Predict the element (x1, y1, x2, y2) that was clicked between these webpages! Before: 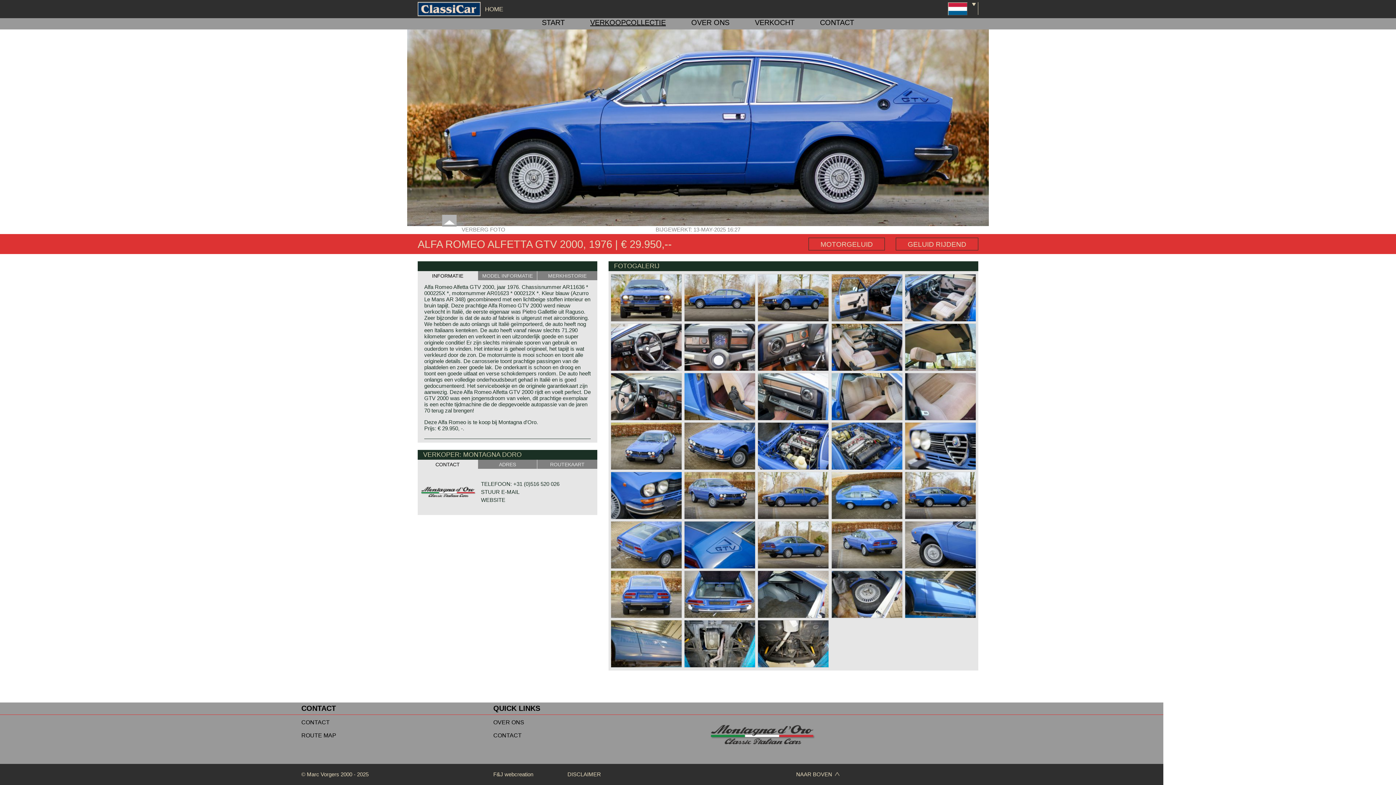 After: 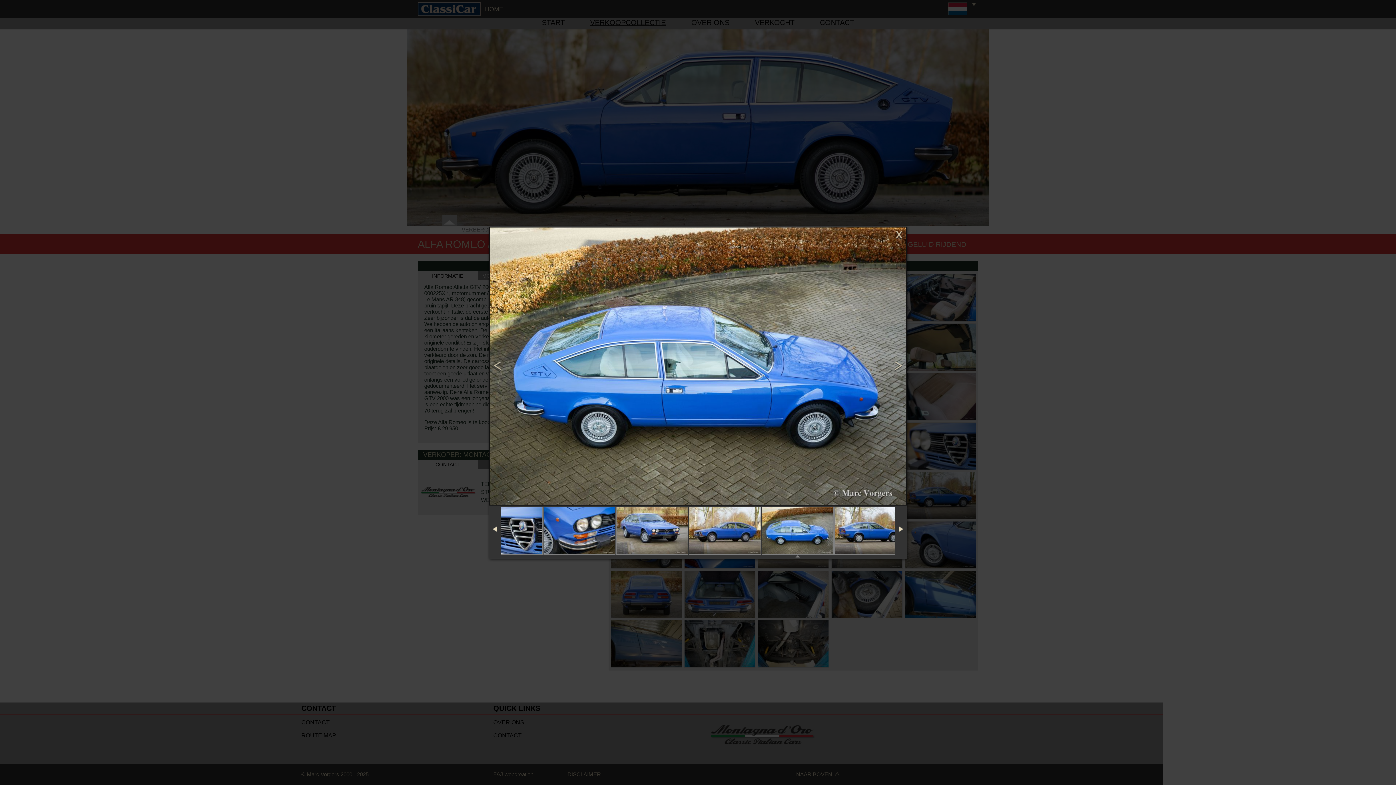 Action: bbox: (831, 514, 902, 520)